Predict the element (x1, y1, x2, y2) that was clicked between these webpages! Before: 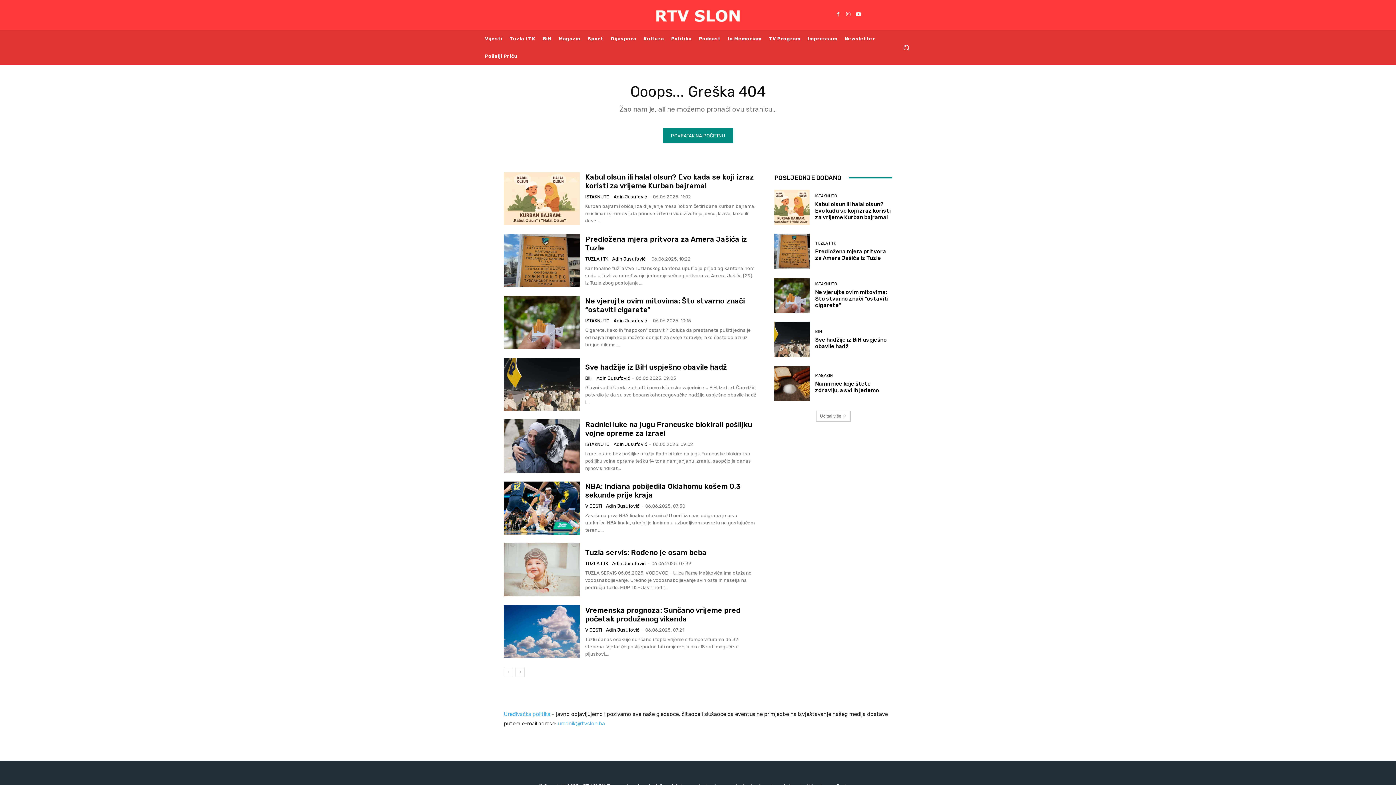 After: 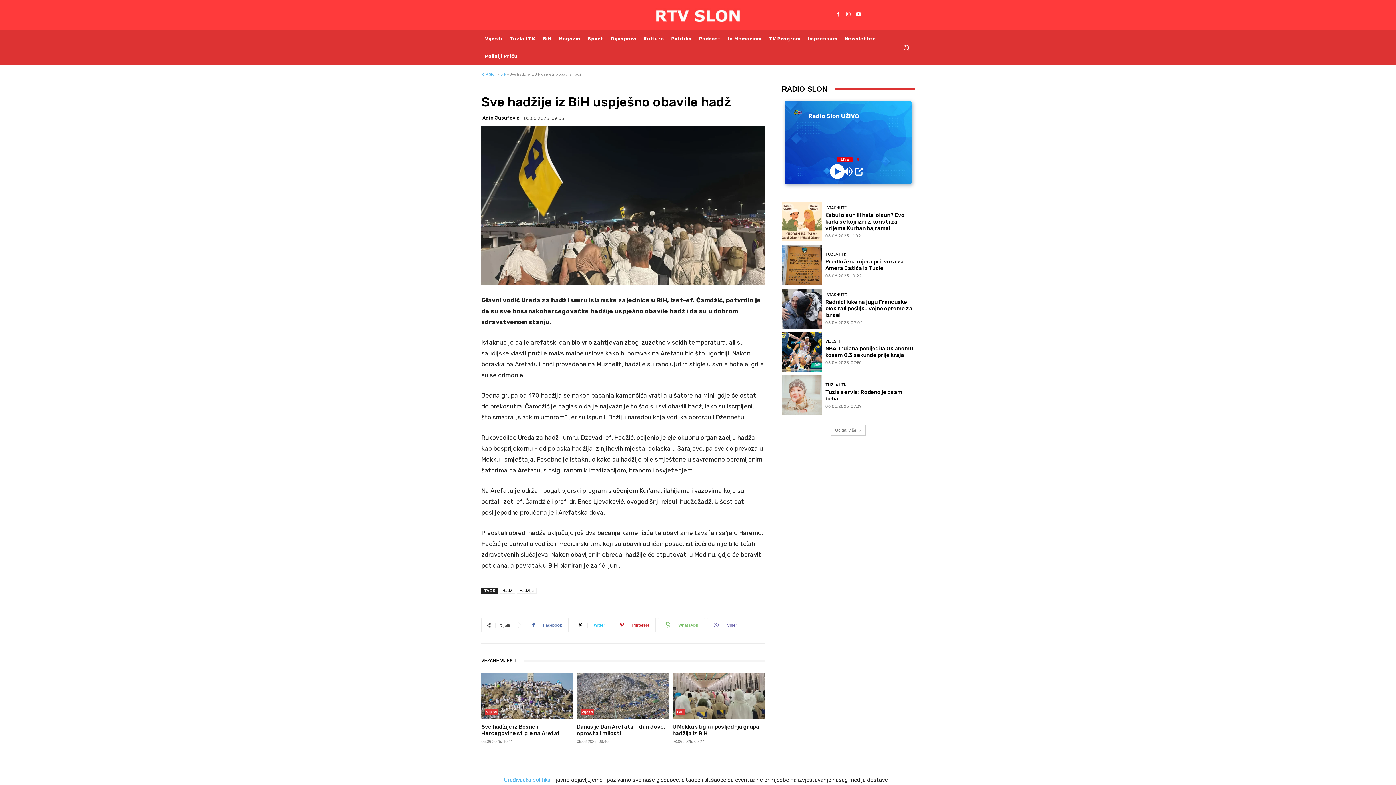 Action: bbox: (815, 336, 886, 349) label: Sve hadžije iz BiH uspješno obavile hadž